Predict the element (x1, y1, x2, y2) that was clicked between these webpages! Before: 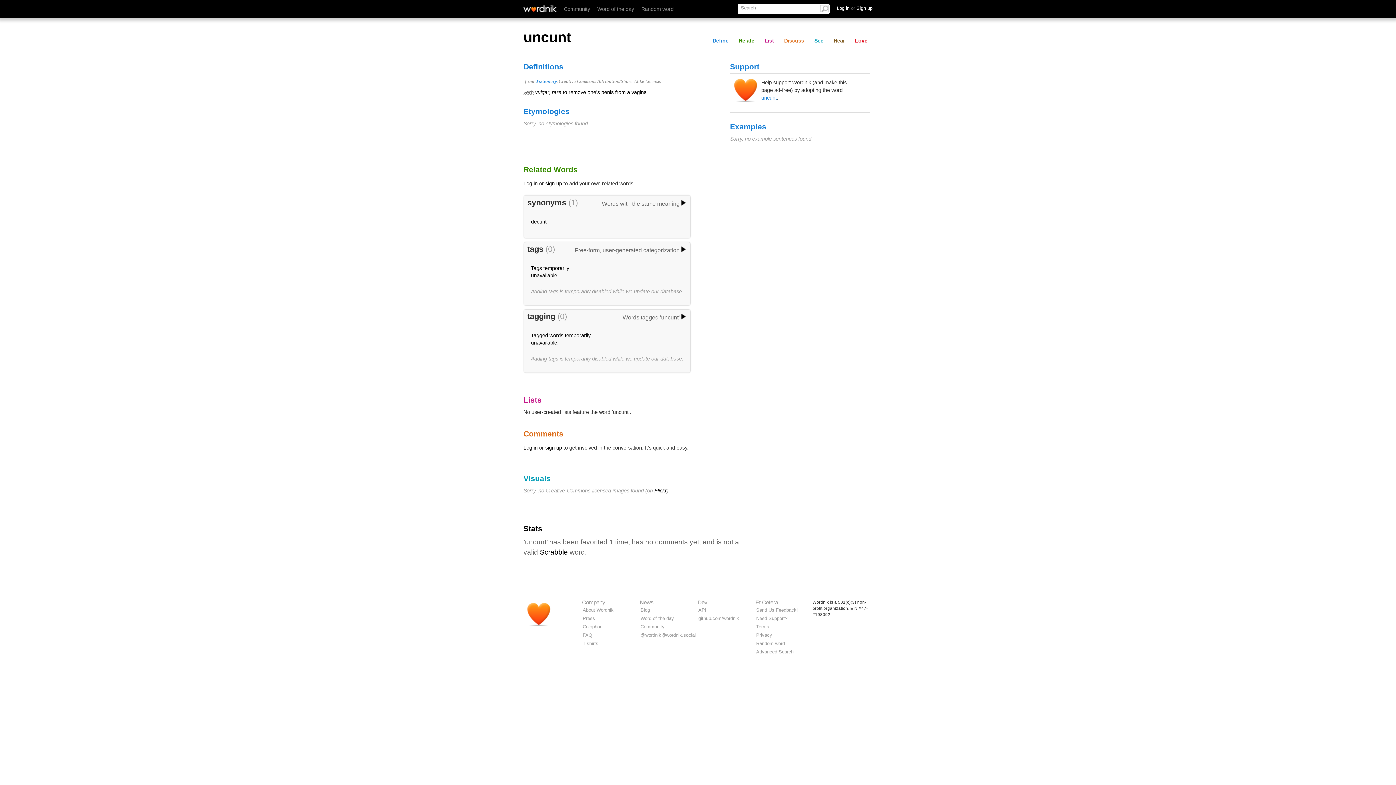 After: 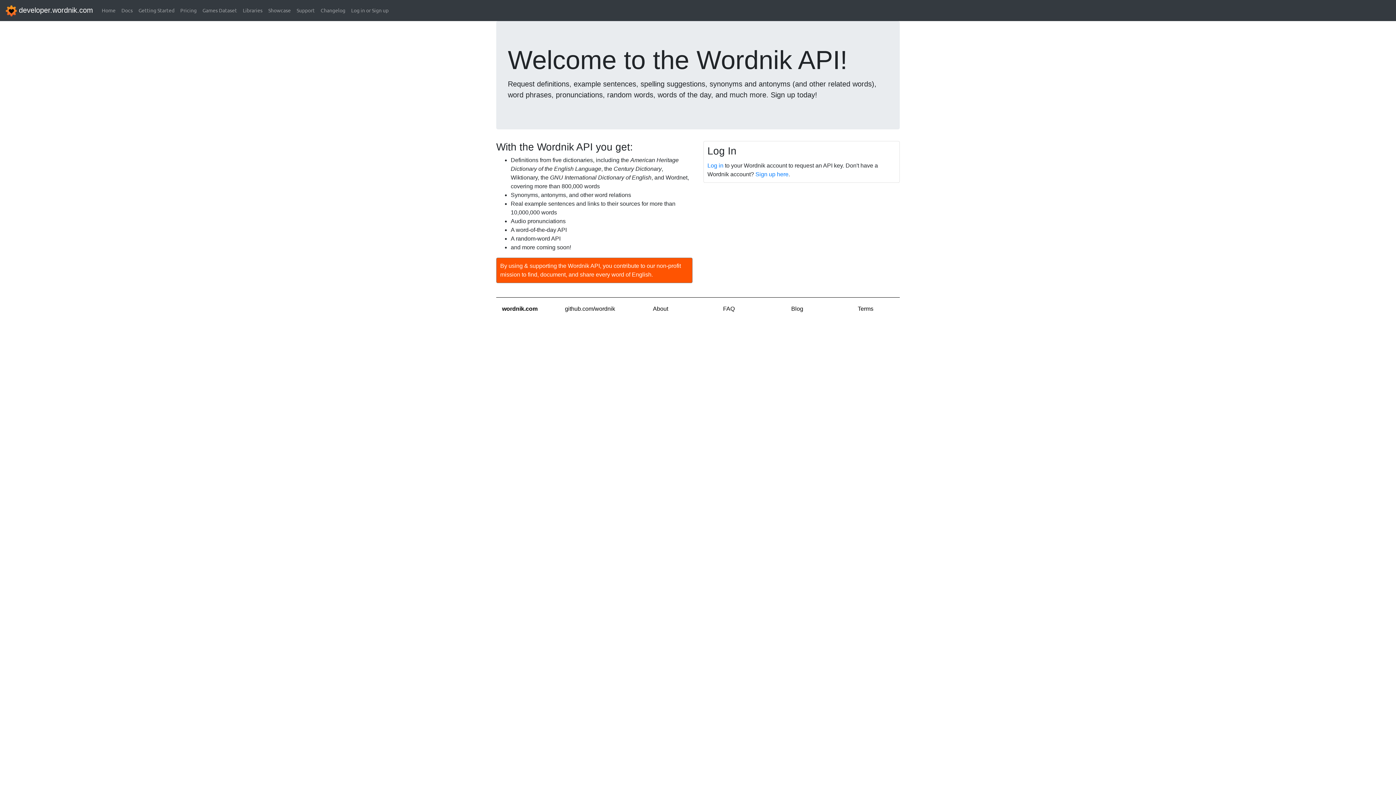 Action: bbox: (698, 607, 706, 612) label: API